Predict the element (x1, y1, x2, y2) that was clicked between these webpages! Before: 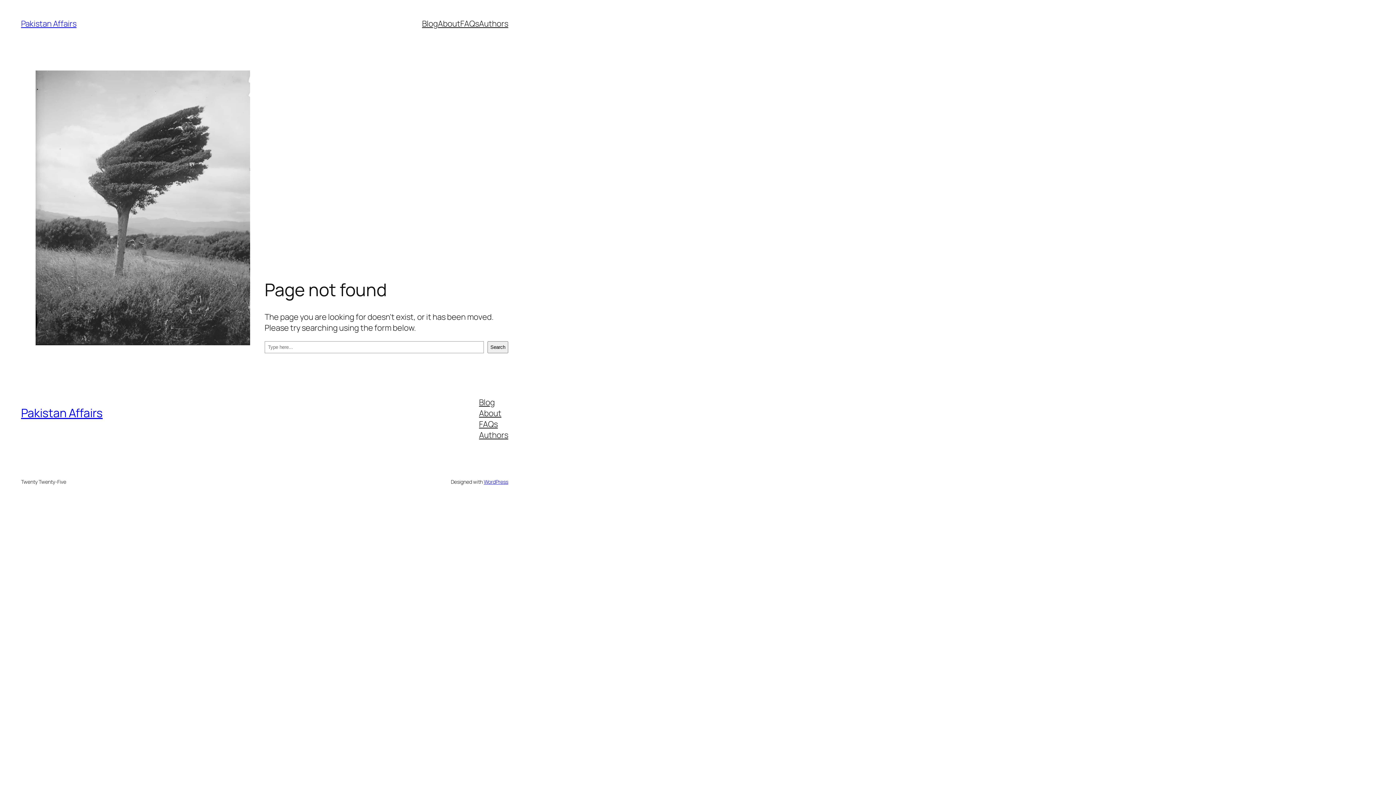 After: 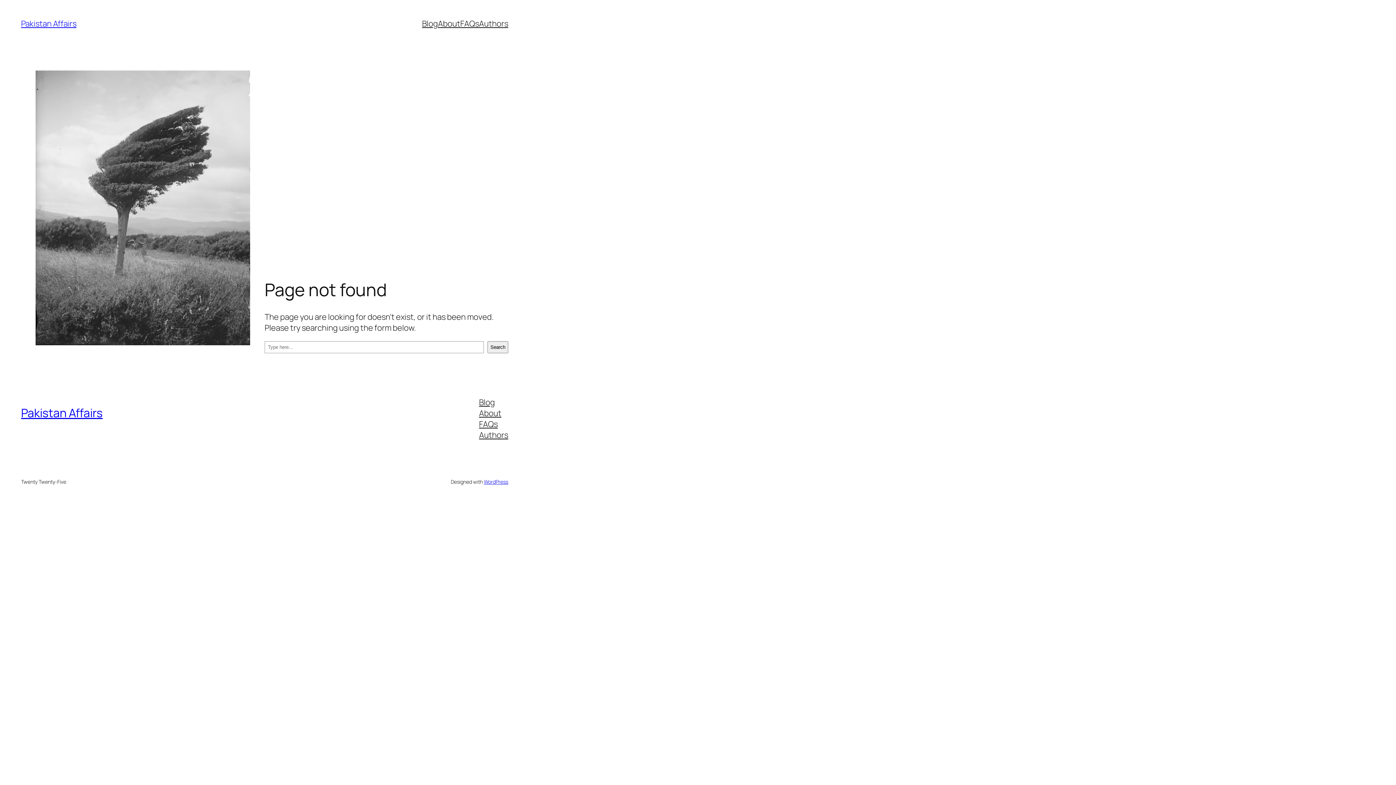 Action: bbox: (438, 18, 460, 29) label: About